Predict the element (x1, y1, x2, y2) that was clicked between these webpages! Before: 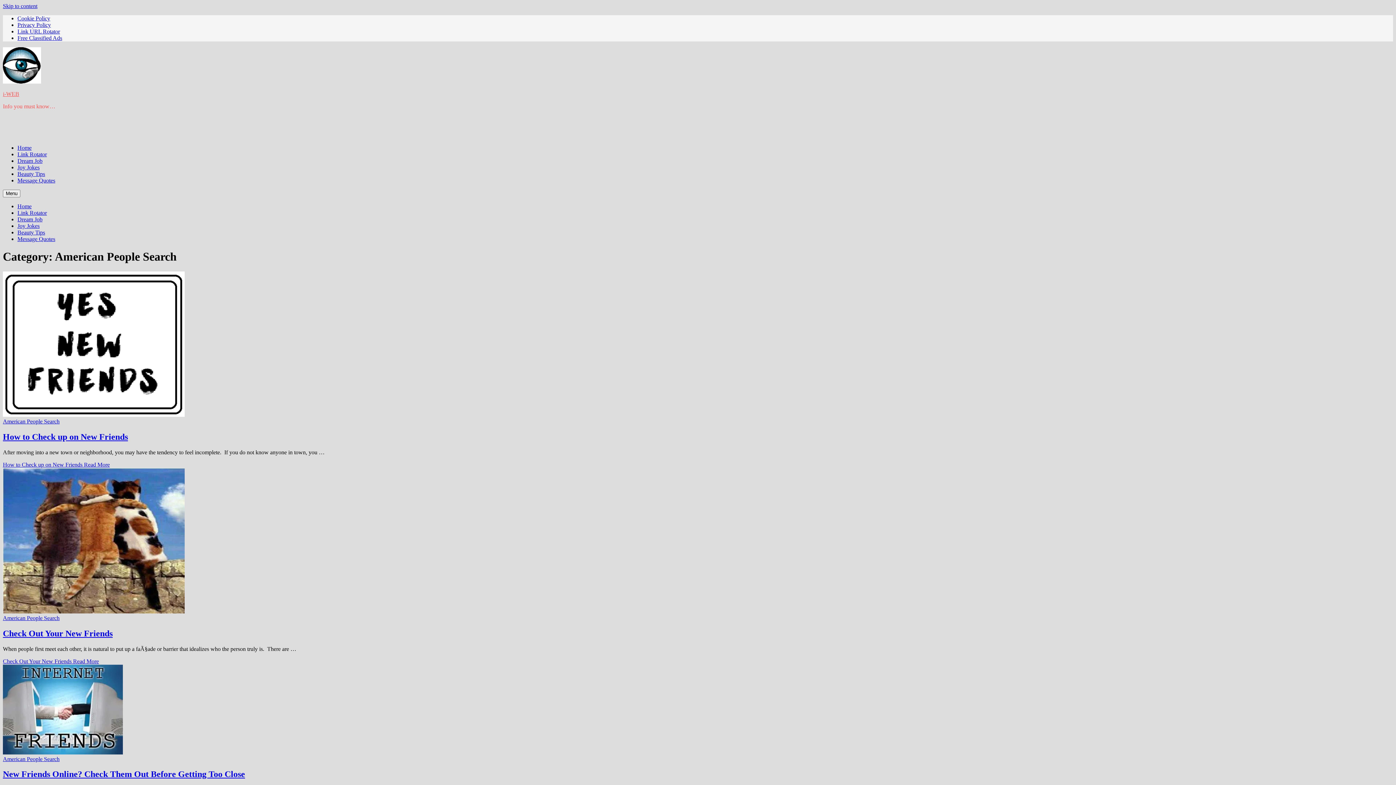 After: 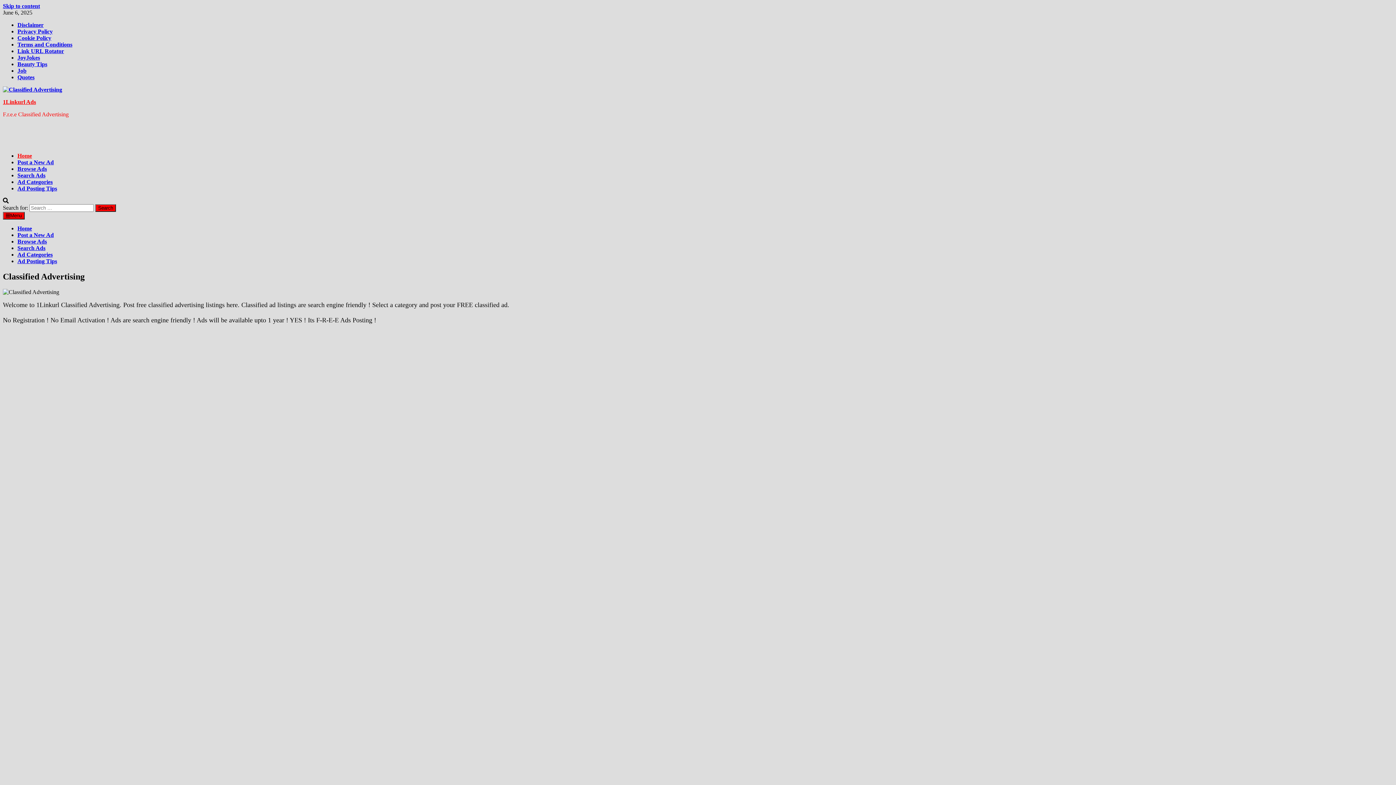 Action: label: Free Classified Ads bbox: (17, 34, 62, 41)